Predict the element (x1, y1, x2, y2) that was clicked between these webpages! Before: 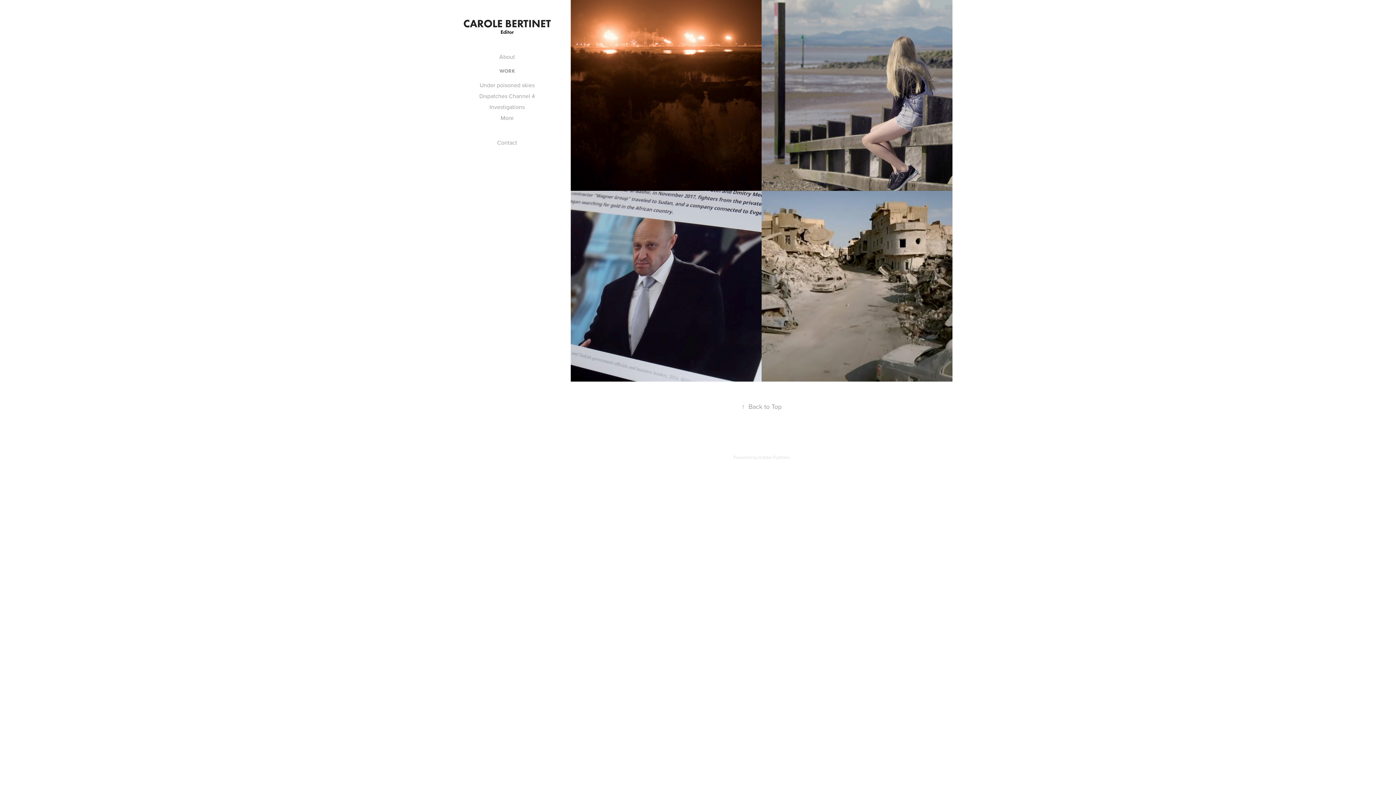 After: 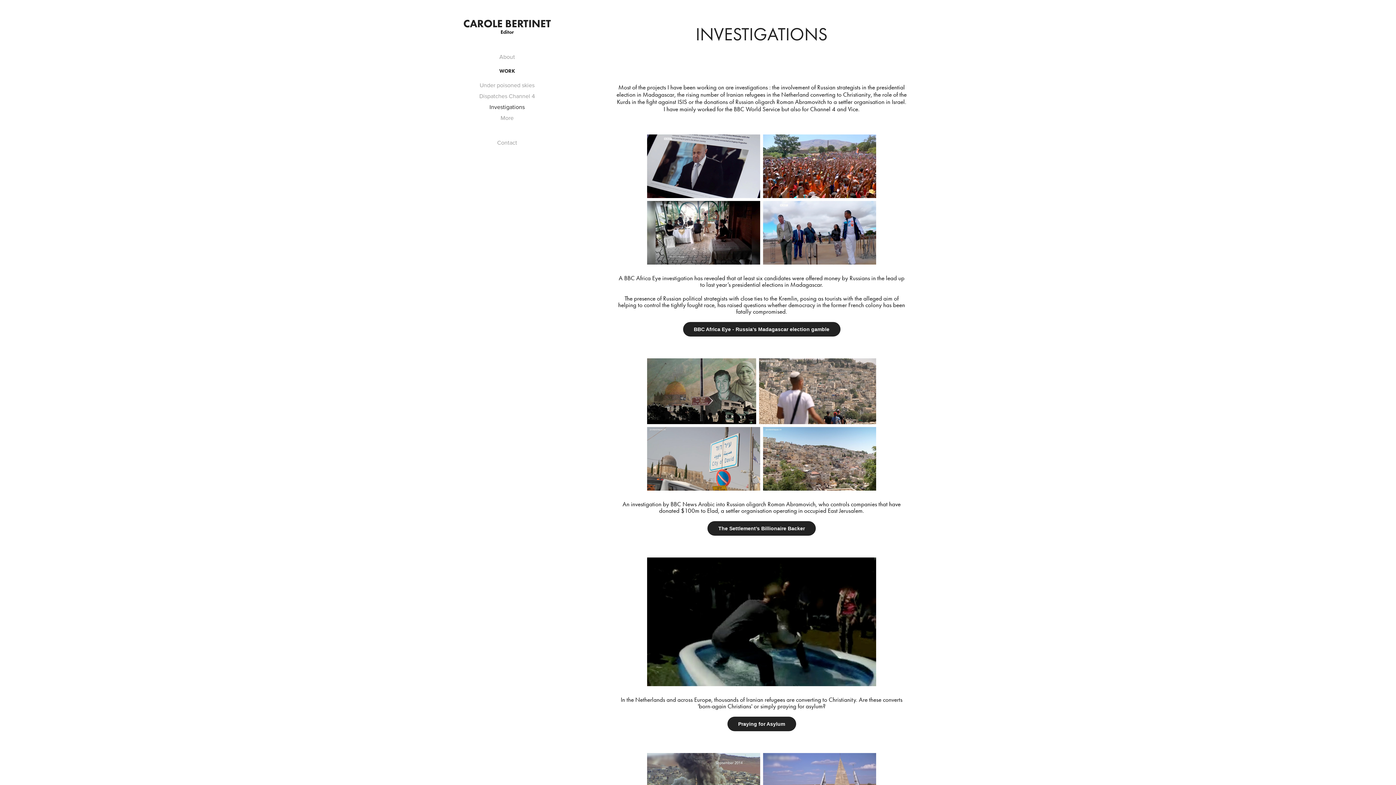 Action: label: INVESTIGATIONS bbox: (570, 190, 761, 381)